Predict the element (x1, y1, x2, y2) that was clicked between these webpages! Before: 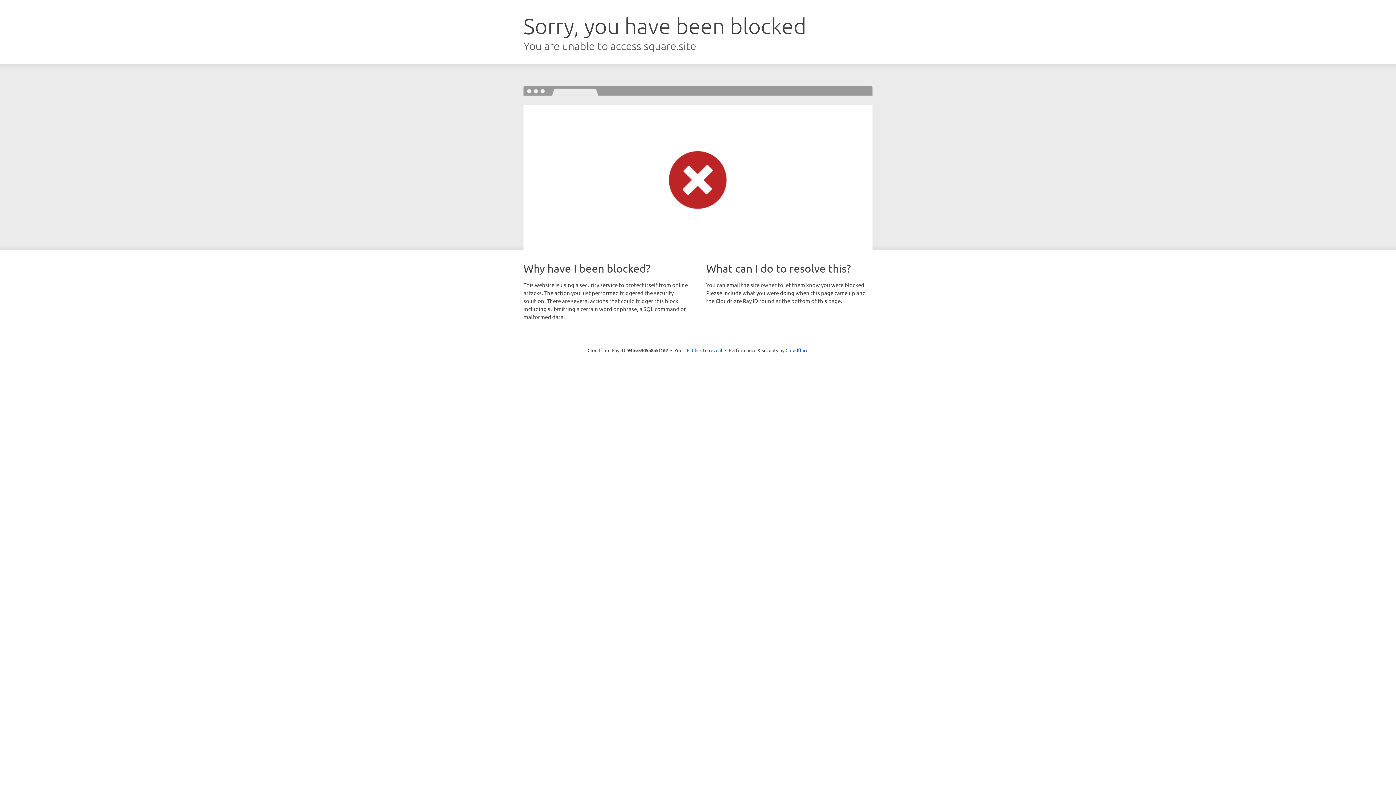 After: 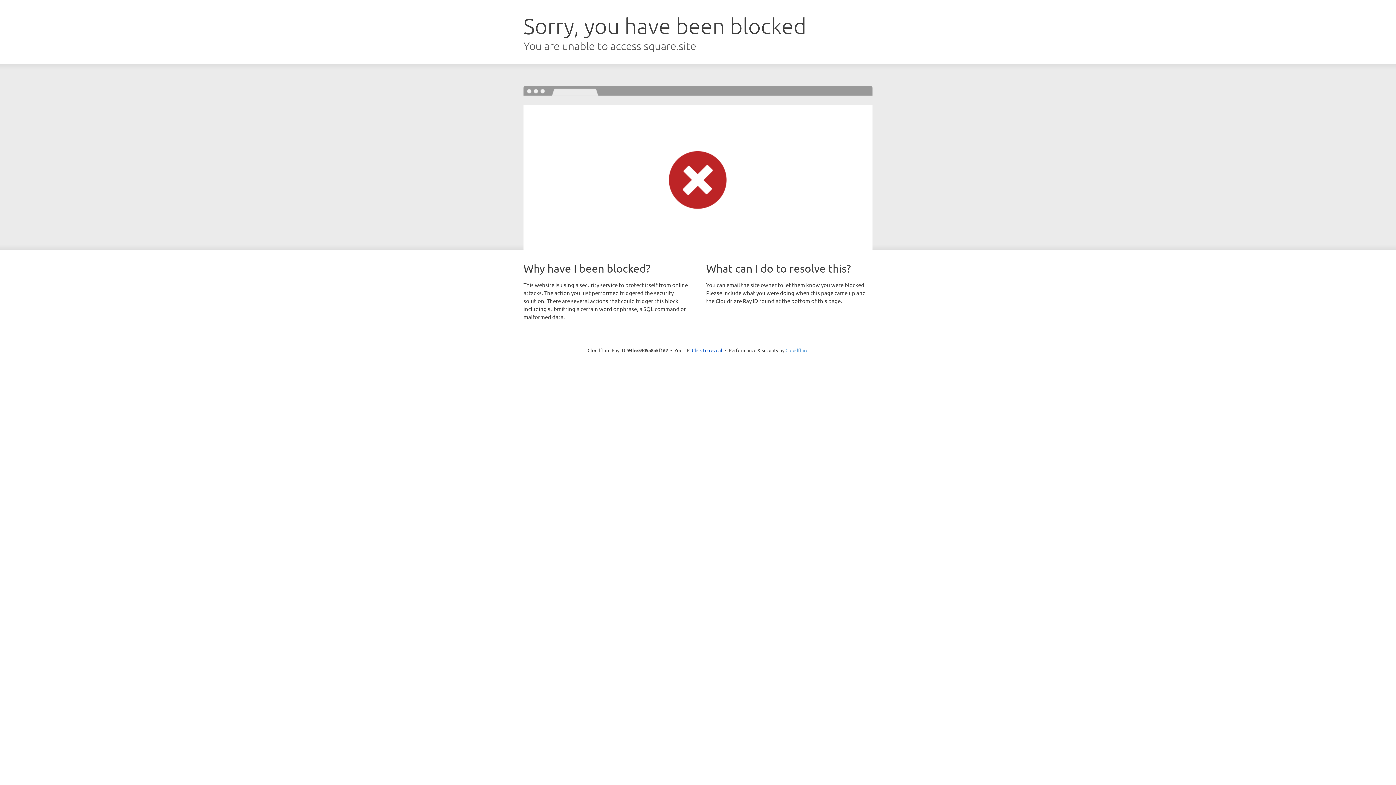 Action: label: Cloudflare bbox: (785, 347, 808, 353)